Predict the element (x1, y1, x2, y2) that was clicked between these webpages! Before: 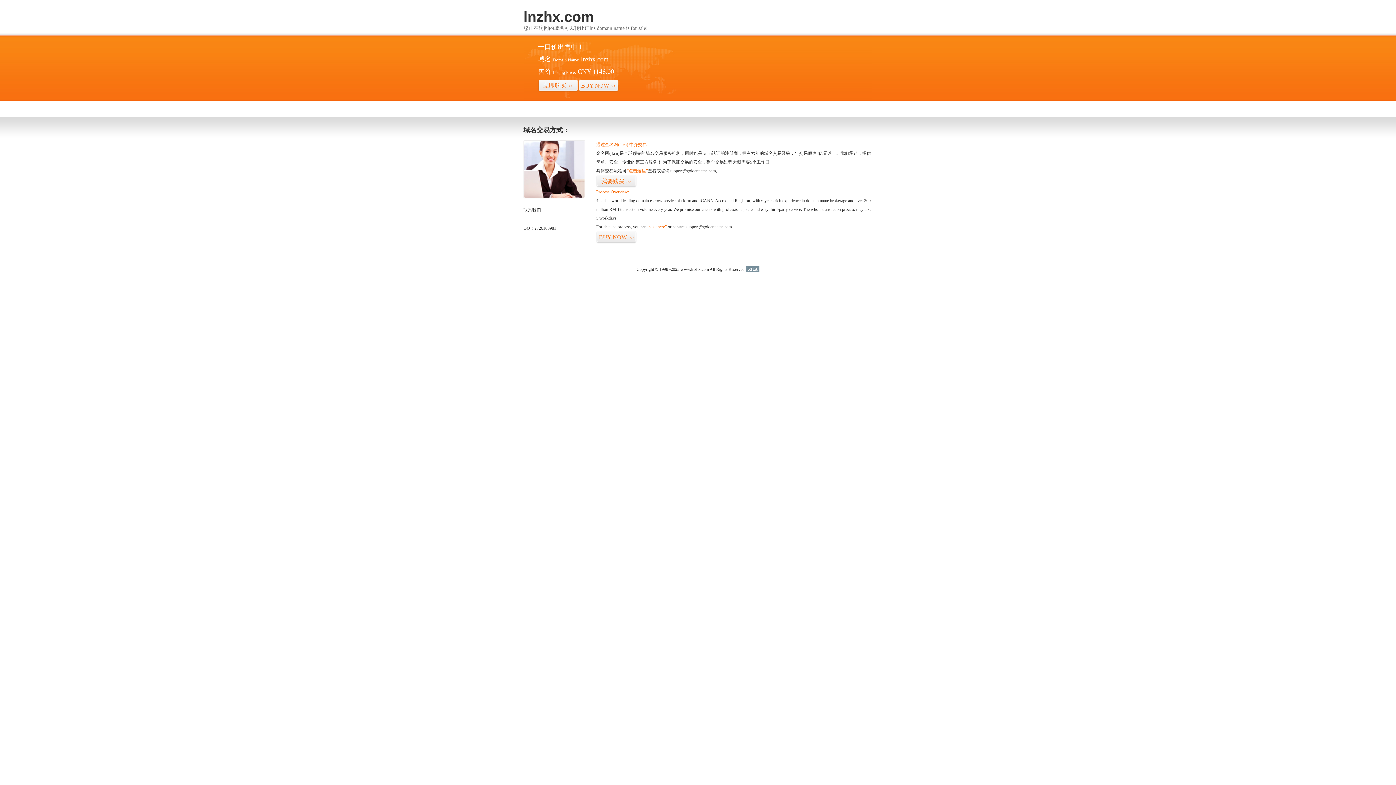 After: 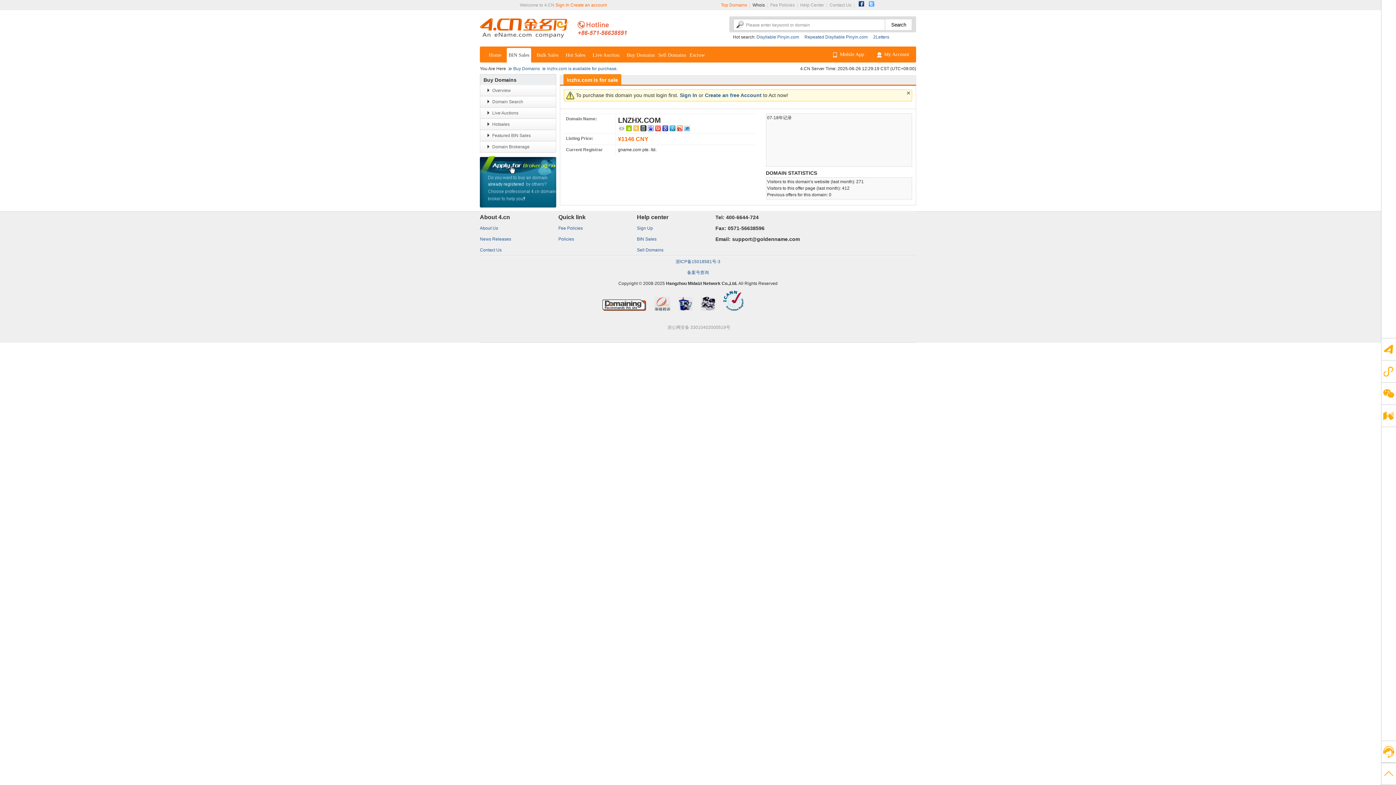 Action: bbox: (578, 79, 618, 92) label: BUY NOW>>